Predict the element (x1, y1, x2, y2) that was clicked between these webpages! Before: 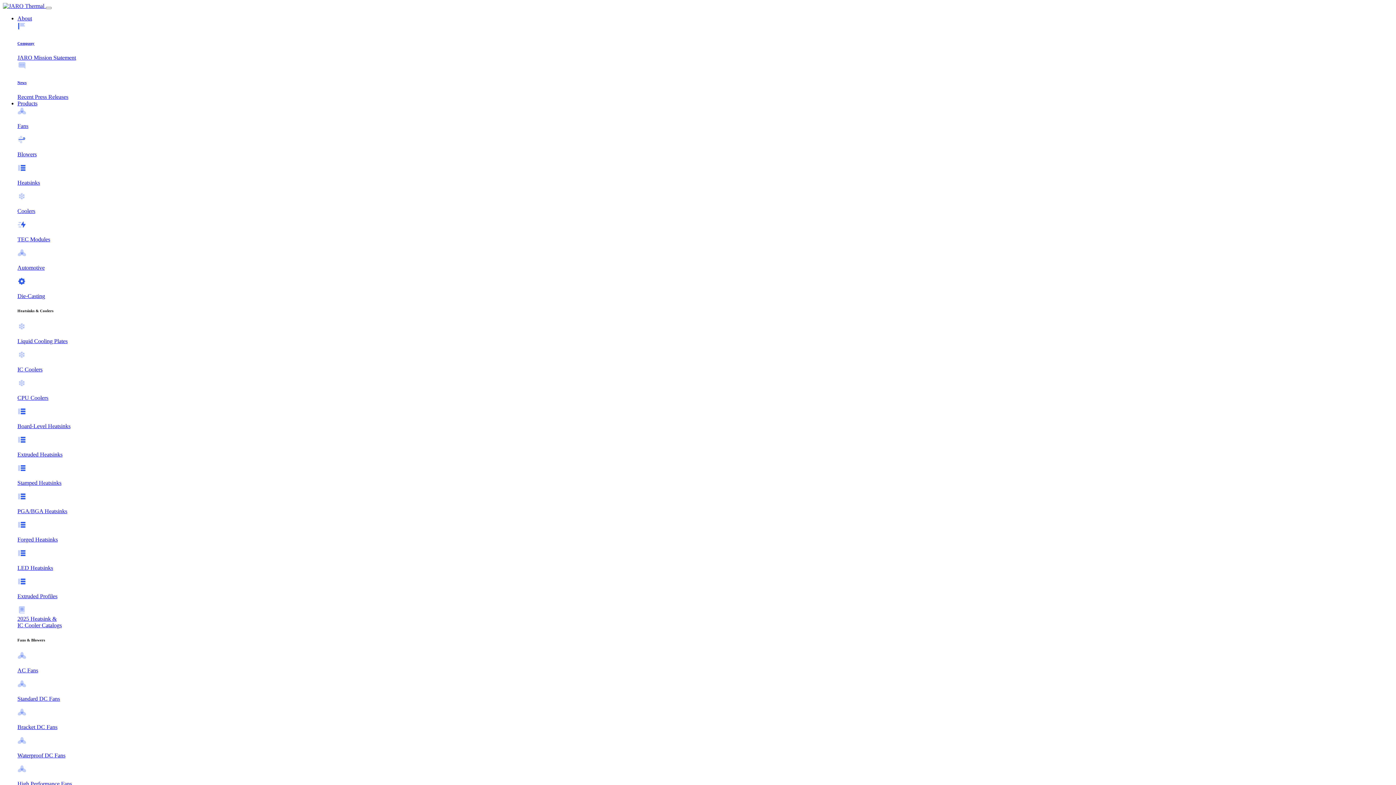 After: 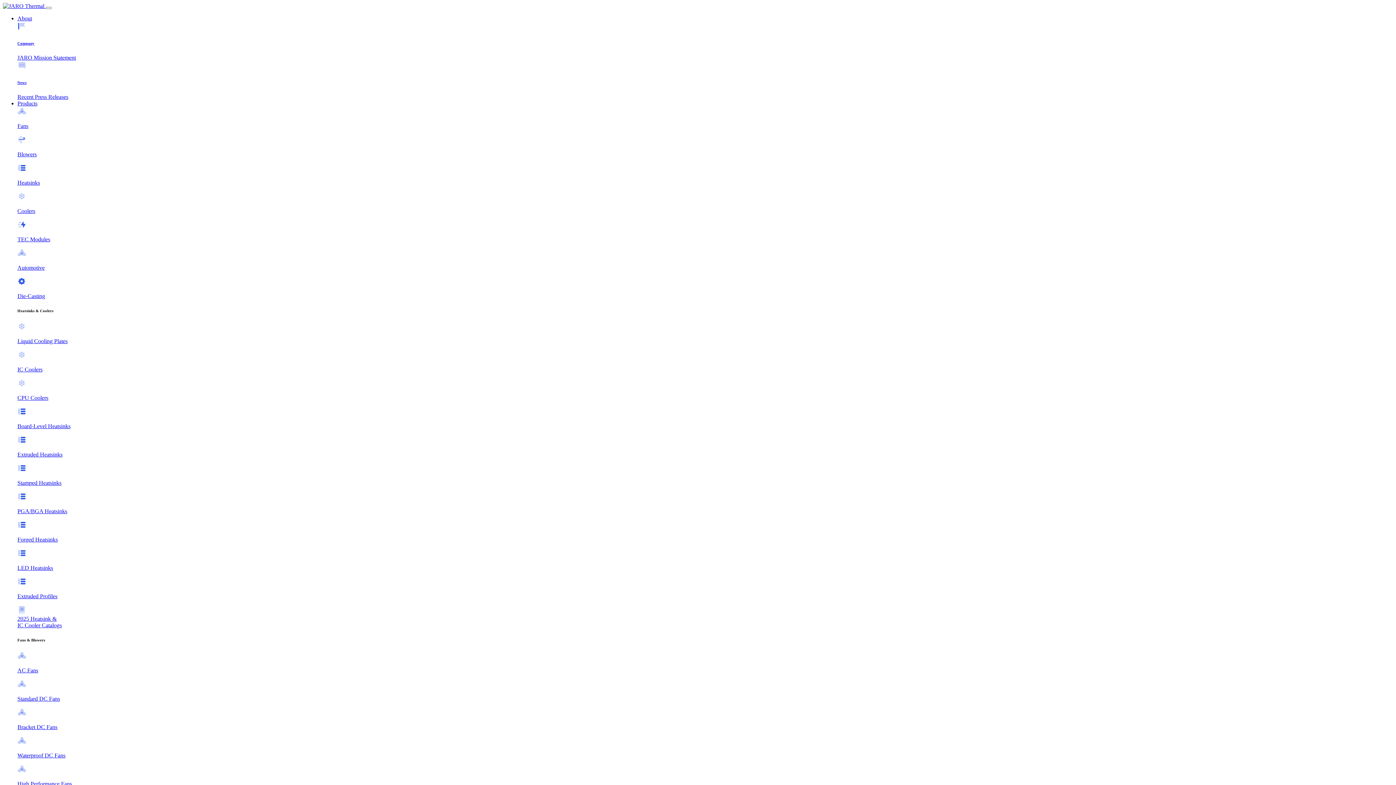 Action: label: Heatsinks bbox: (17, 163, 1393, 186)